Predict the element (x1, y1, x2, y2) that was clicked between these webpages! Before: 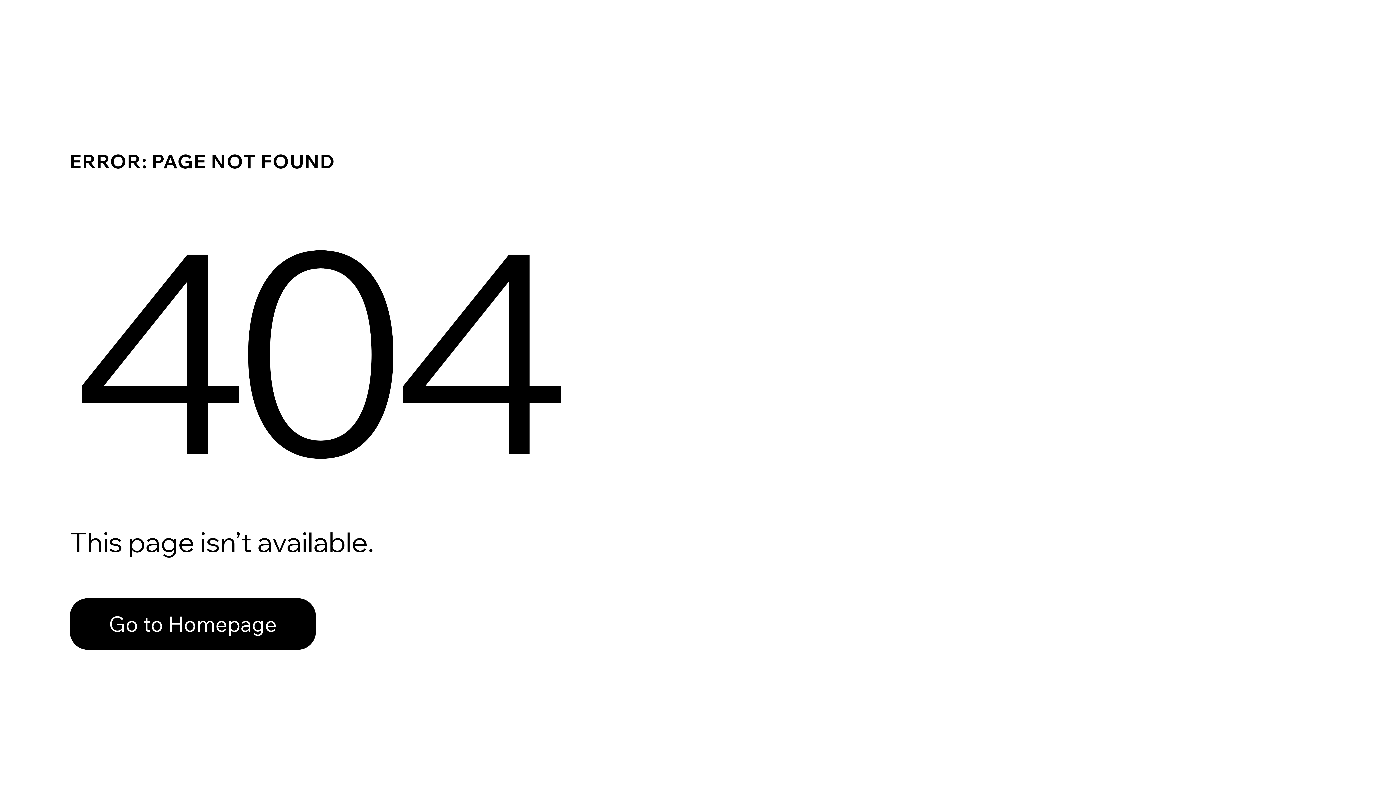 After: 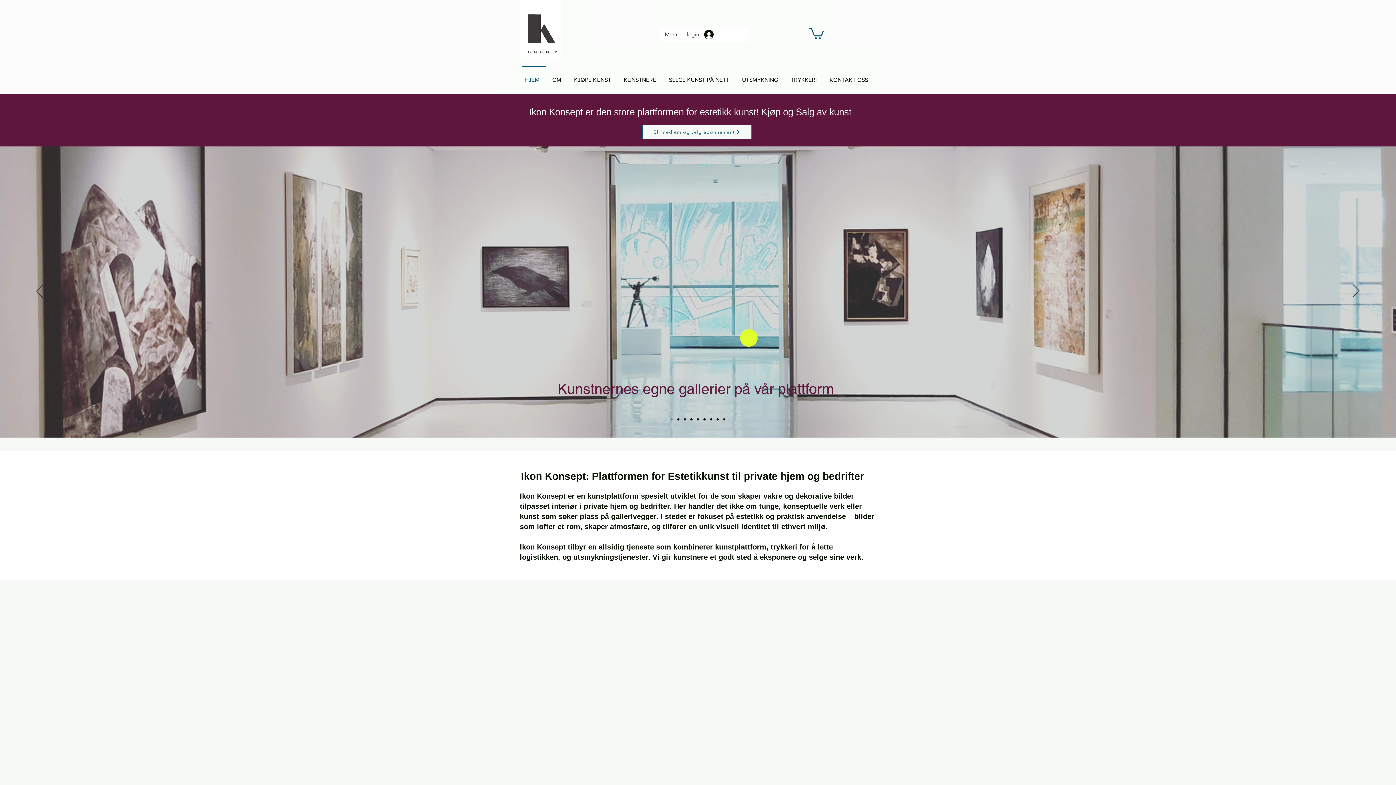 Action: label: Go to Homepage bbox: (69, 582, 768, 659)